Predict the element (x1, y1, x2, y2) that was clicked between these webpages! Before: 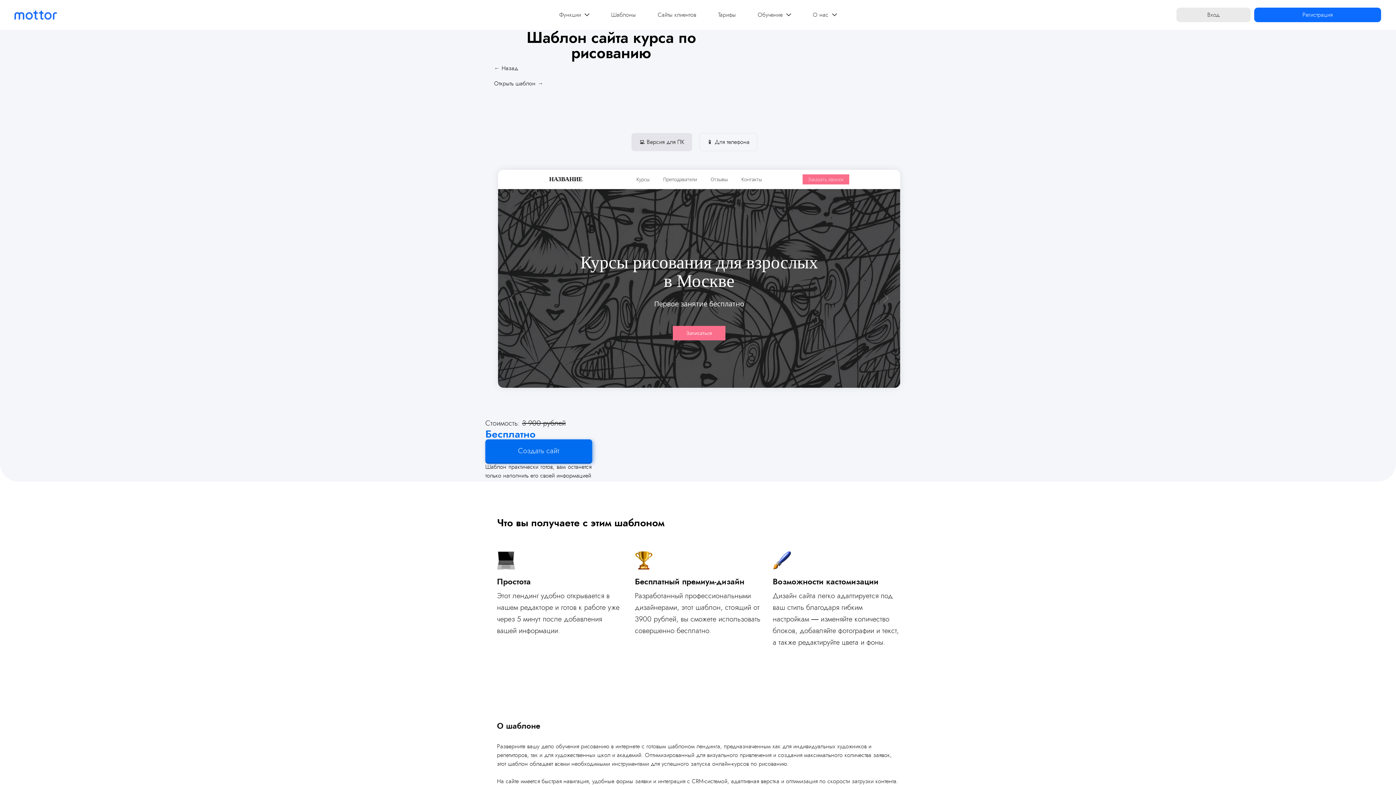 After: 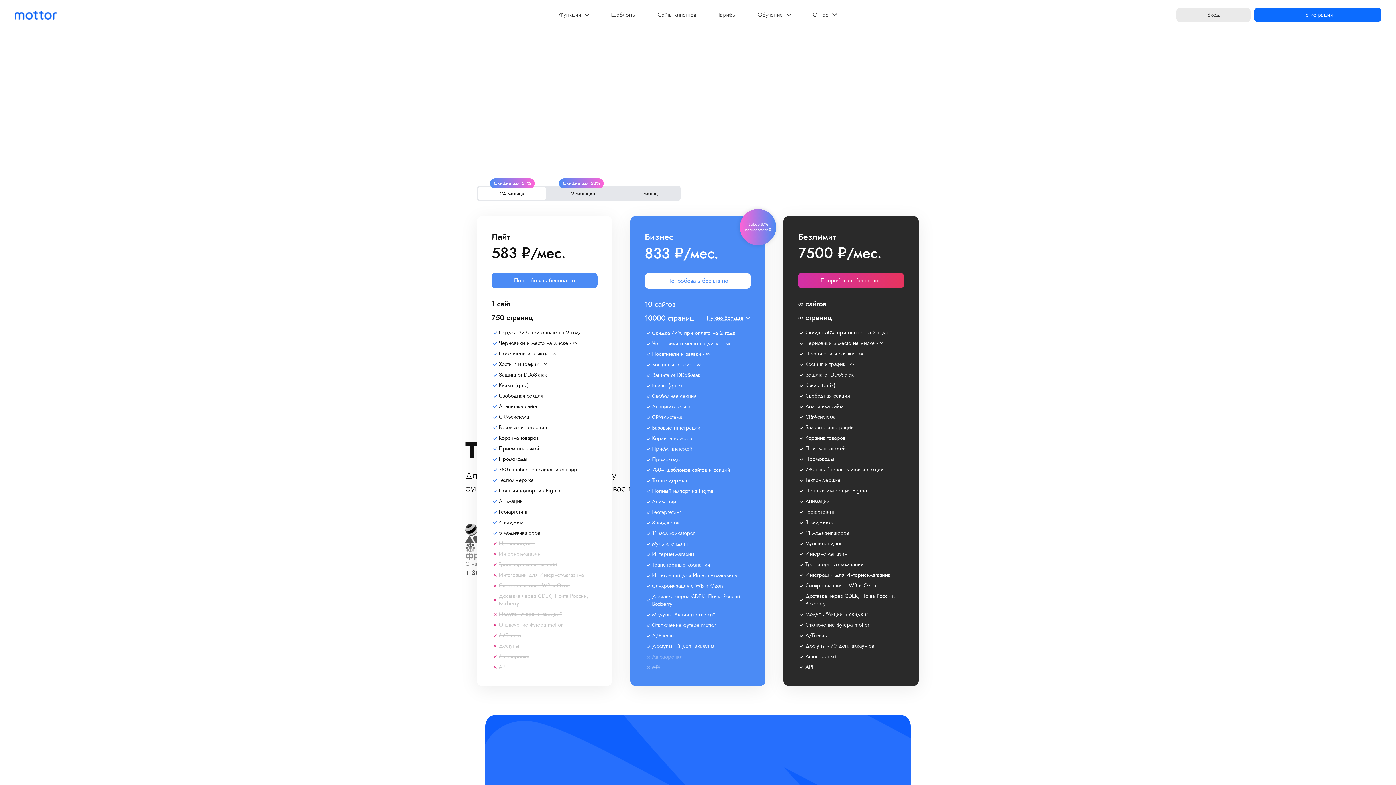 Action: label: Тарифы bbox: (707, 7, 746, 22)